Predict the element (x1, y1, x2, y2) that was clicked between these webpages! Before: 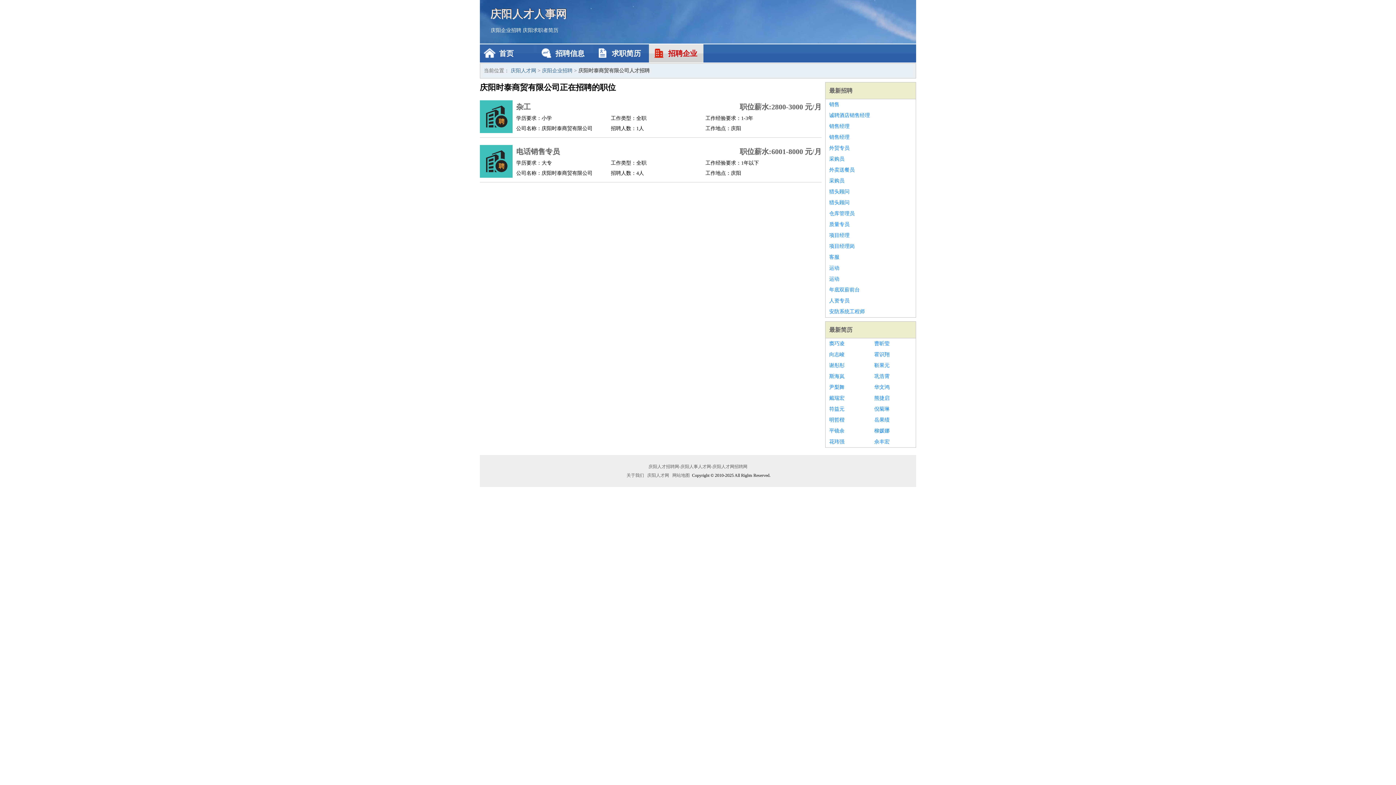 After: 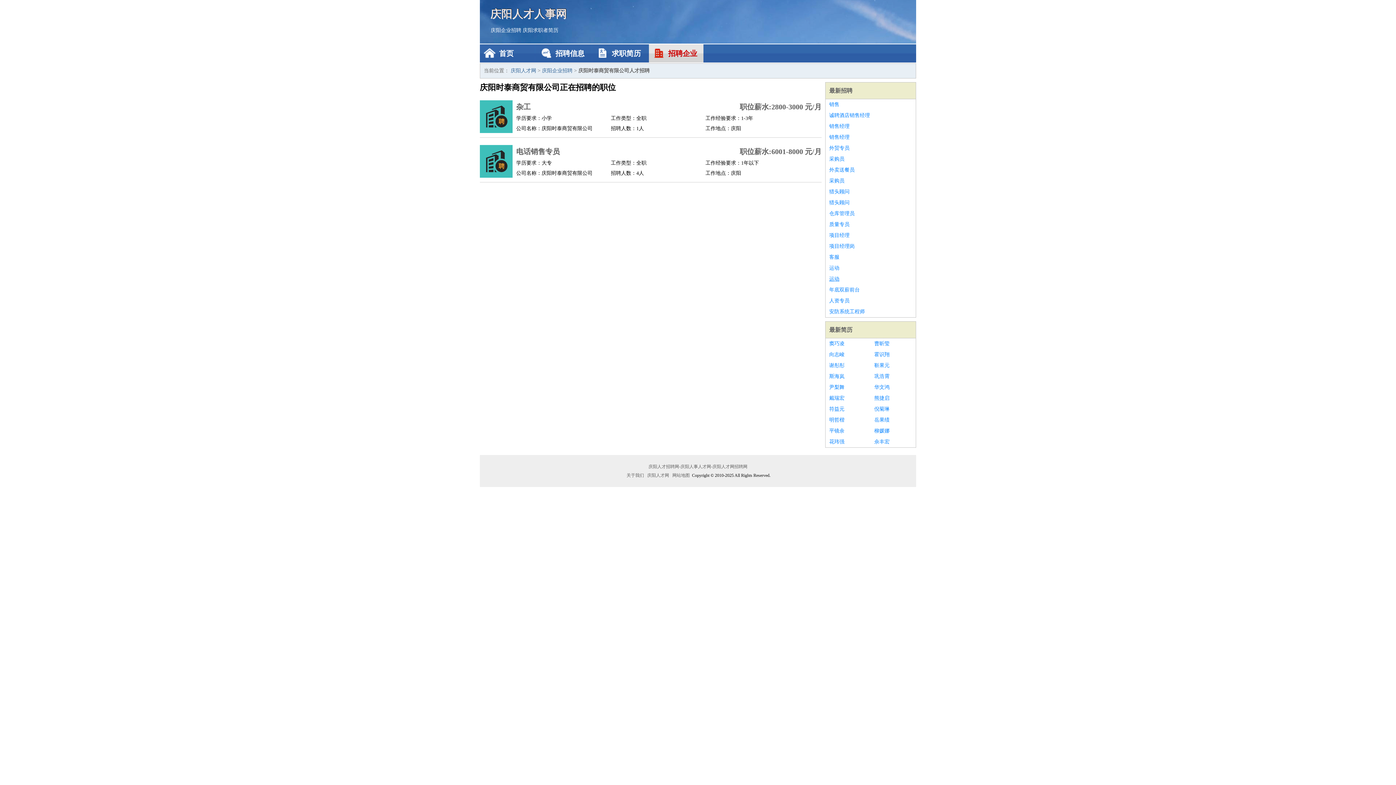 Action: bbox: (829, 273, 912, 284) label: 运动